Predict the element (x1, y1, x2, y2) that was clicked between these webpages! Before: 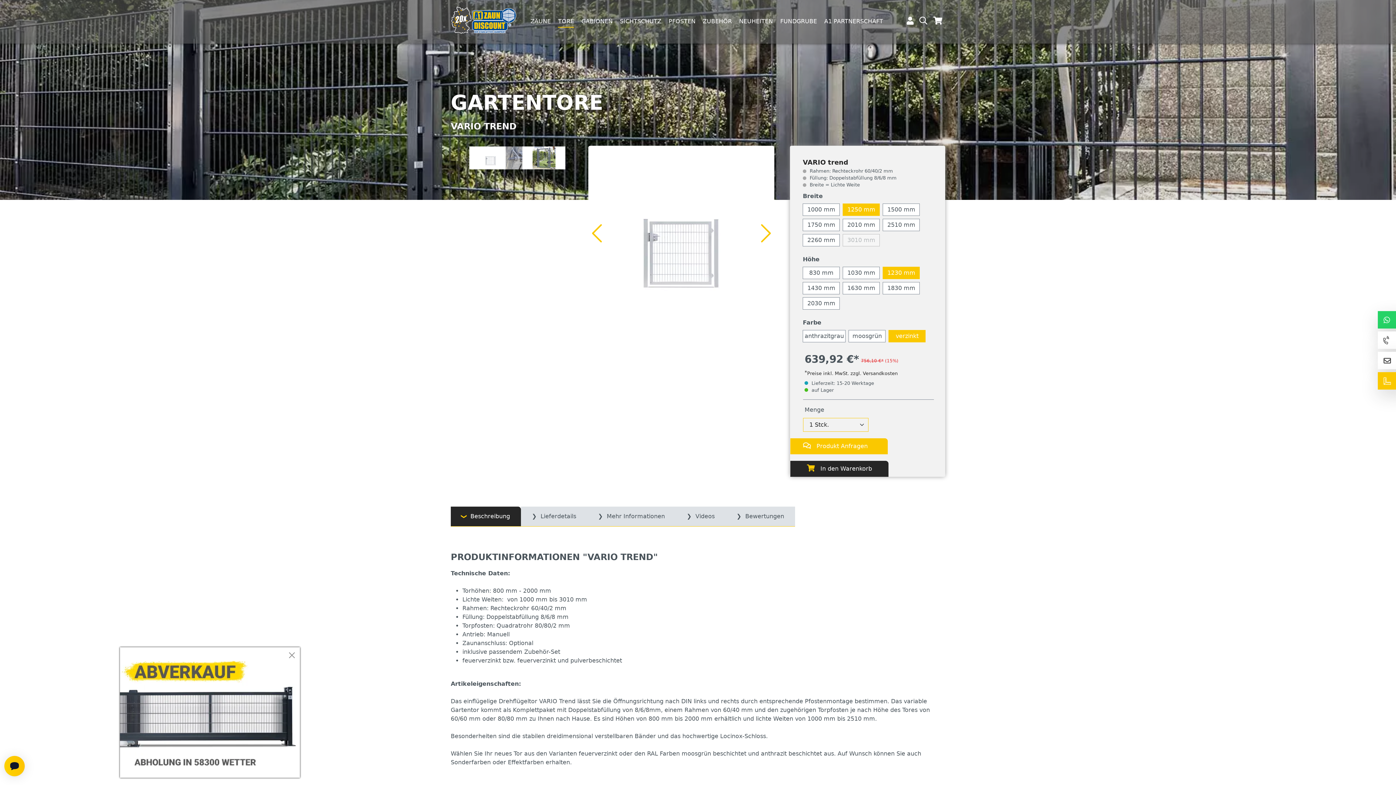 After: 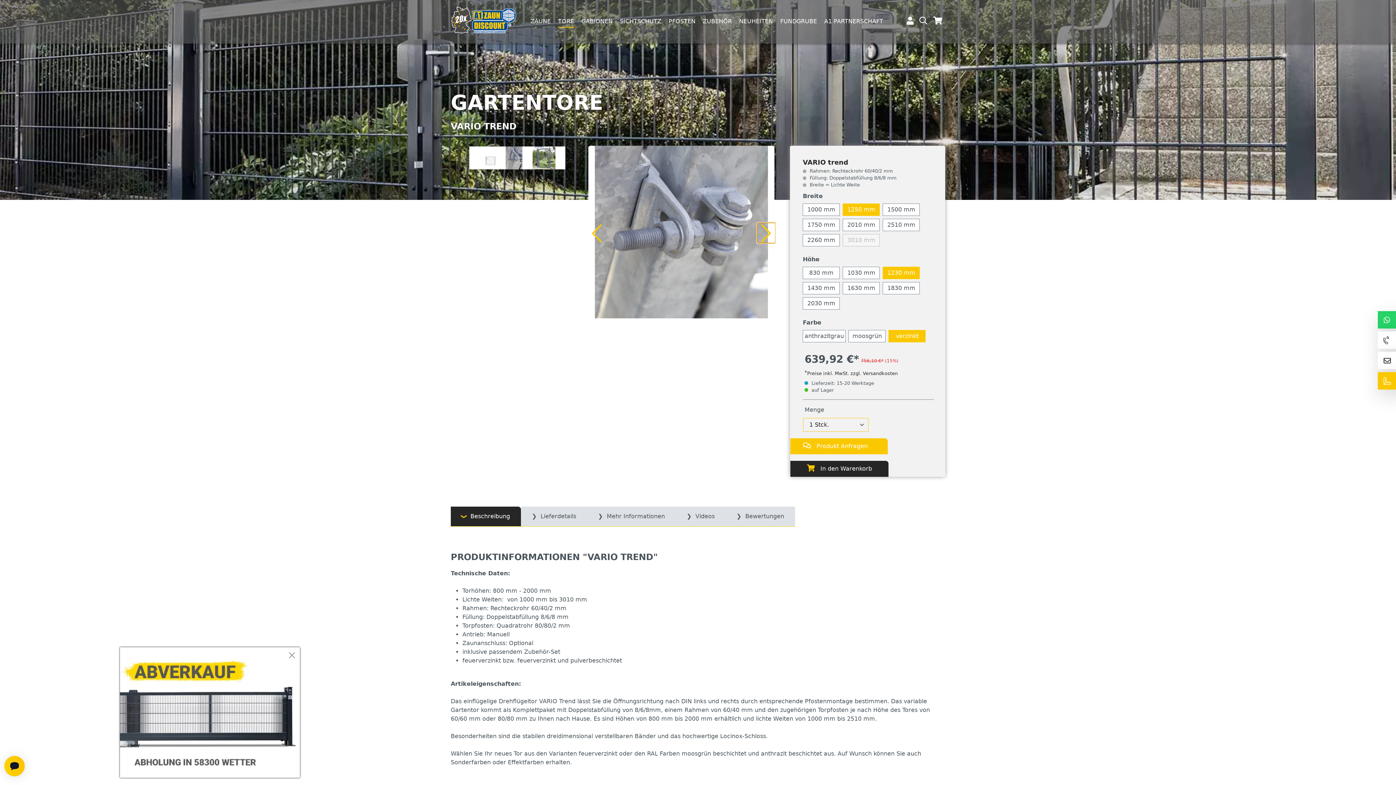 Action: label: Nächstes bbox: (757, 222, 775, 243)